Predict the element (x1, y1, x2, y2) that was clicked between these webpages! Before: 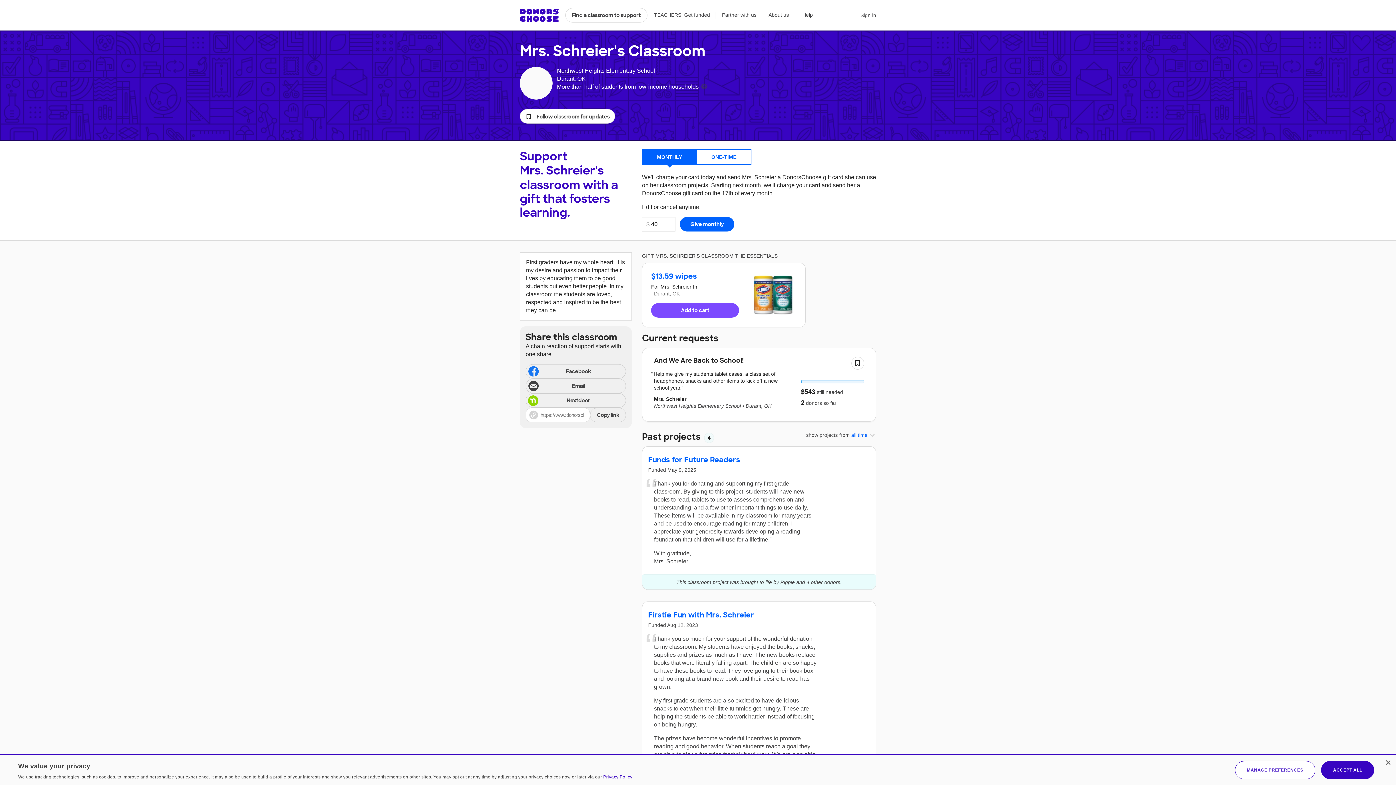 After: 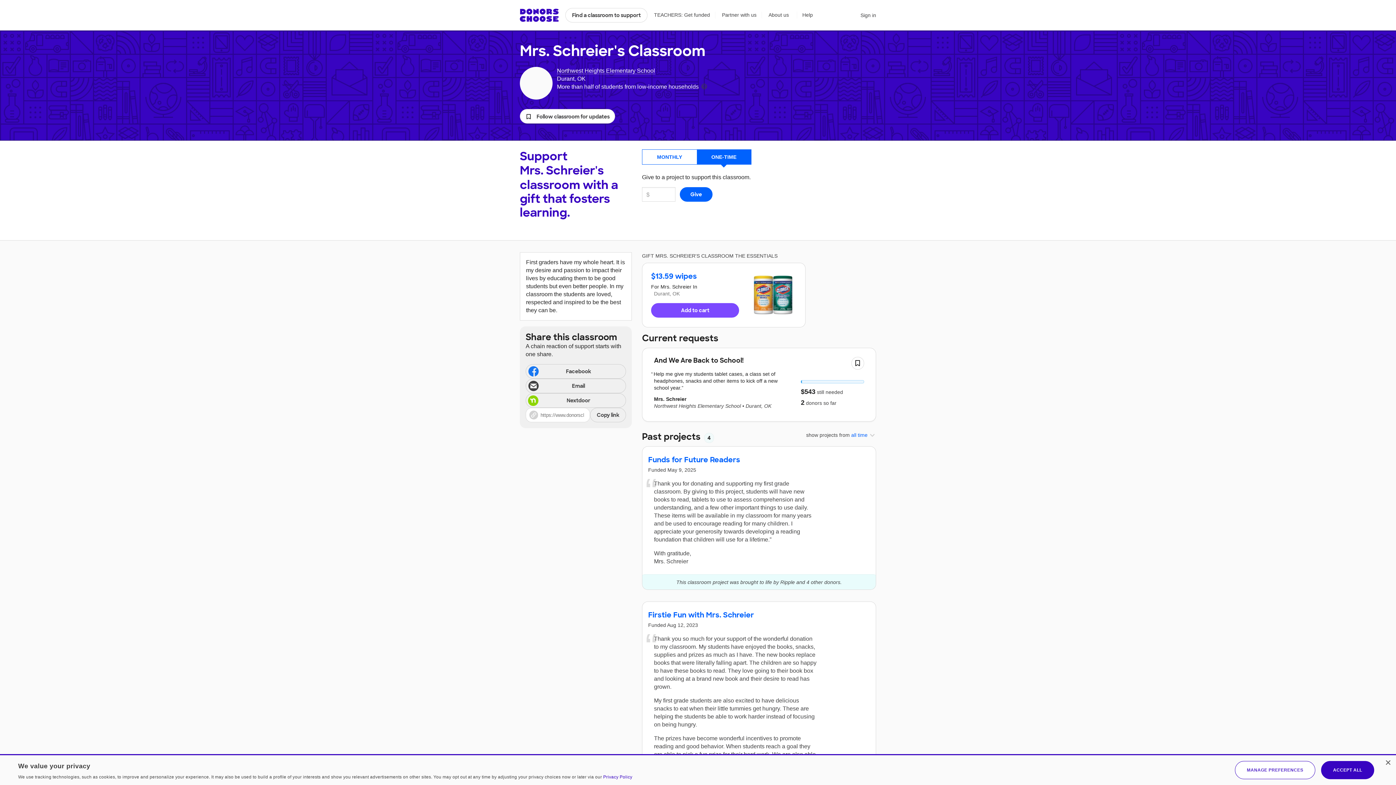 Action: bbox: (696, 149, 751, 164) label: ONE-TIME